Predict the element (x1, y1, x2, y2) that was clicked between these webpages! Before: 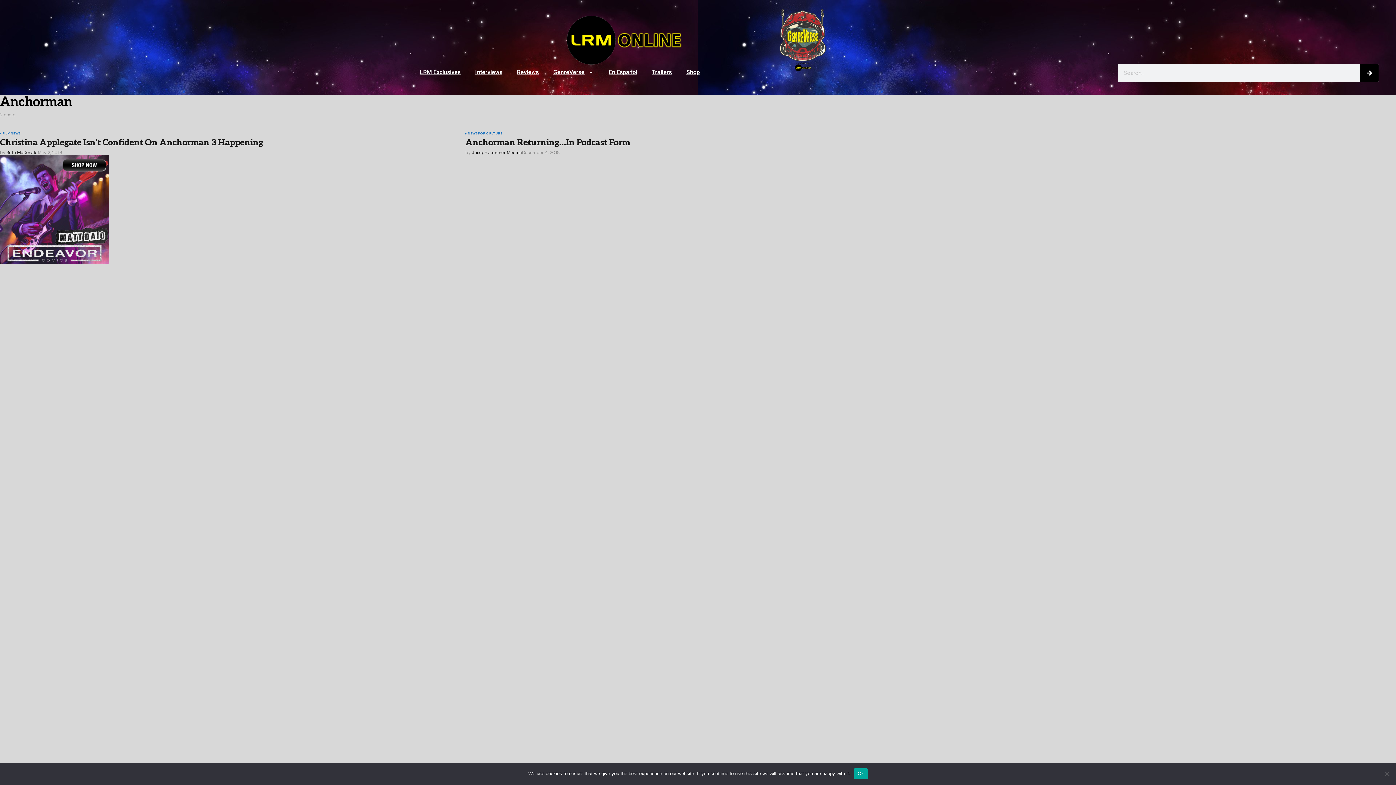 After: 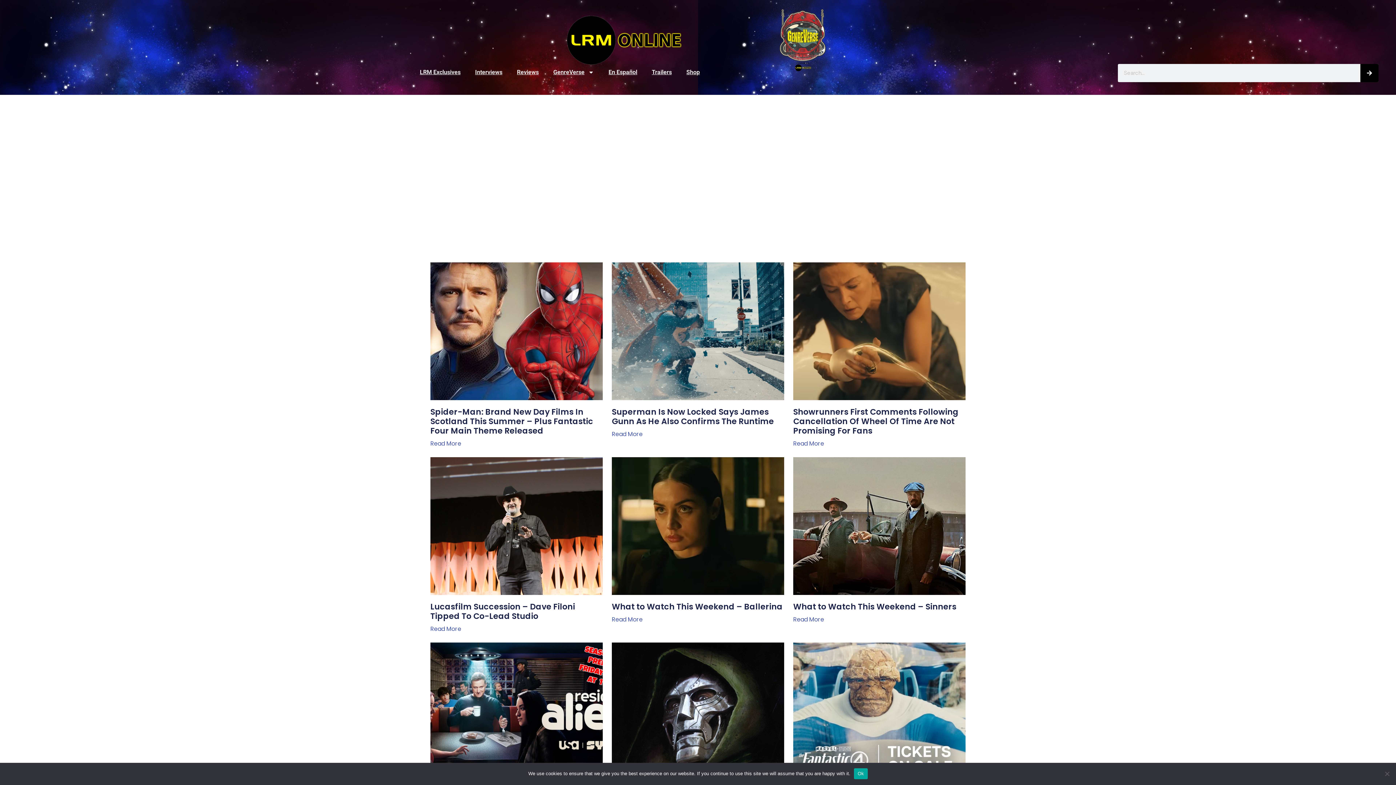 Action: bbox: (1360, 63, 1379, 82) label: Search